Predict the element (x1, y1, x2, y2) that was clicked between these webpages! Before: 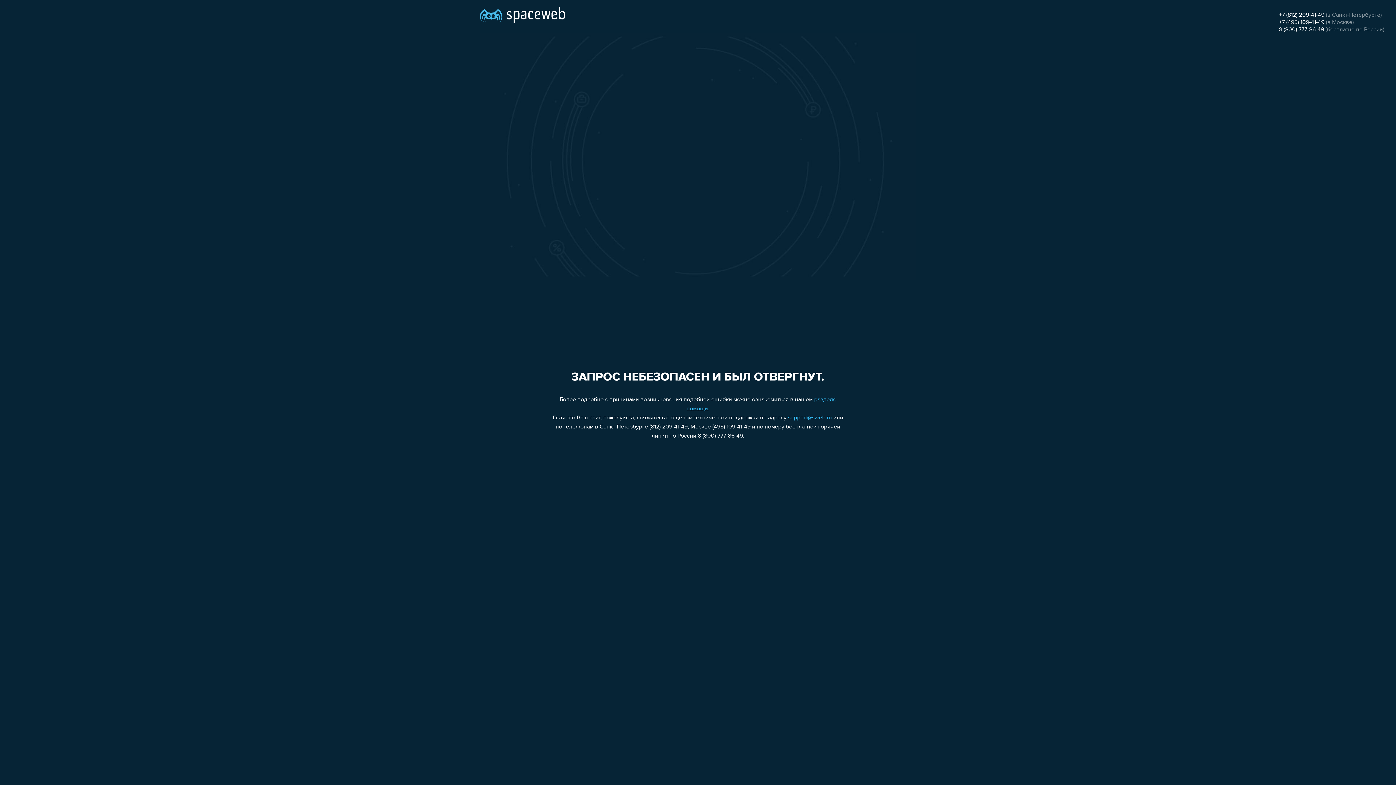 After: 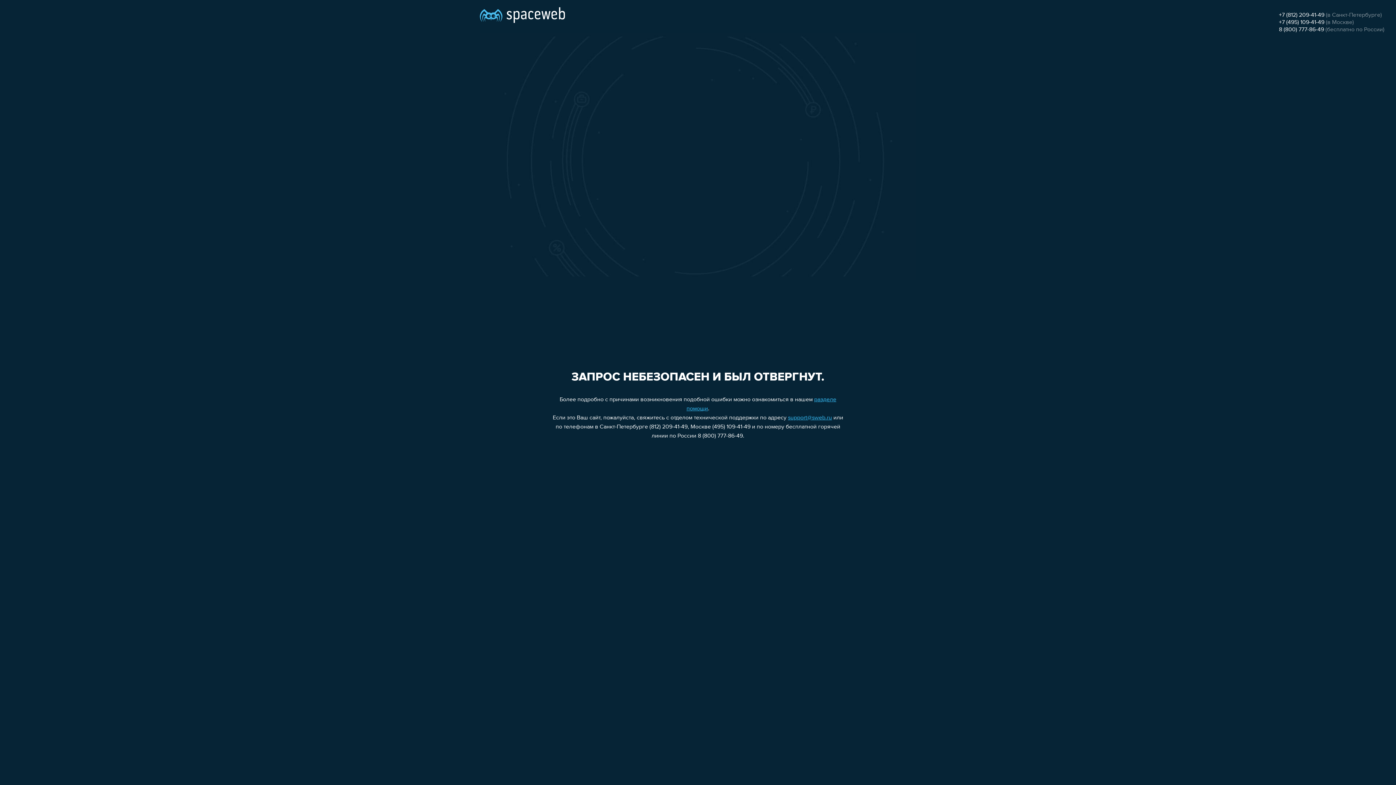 Action: label: +7 (495) 109-41-49 bbox: (1279, 19, 1324, 25)